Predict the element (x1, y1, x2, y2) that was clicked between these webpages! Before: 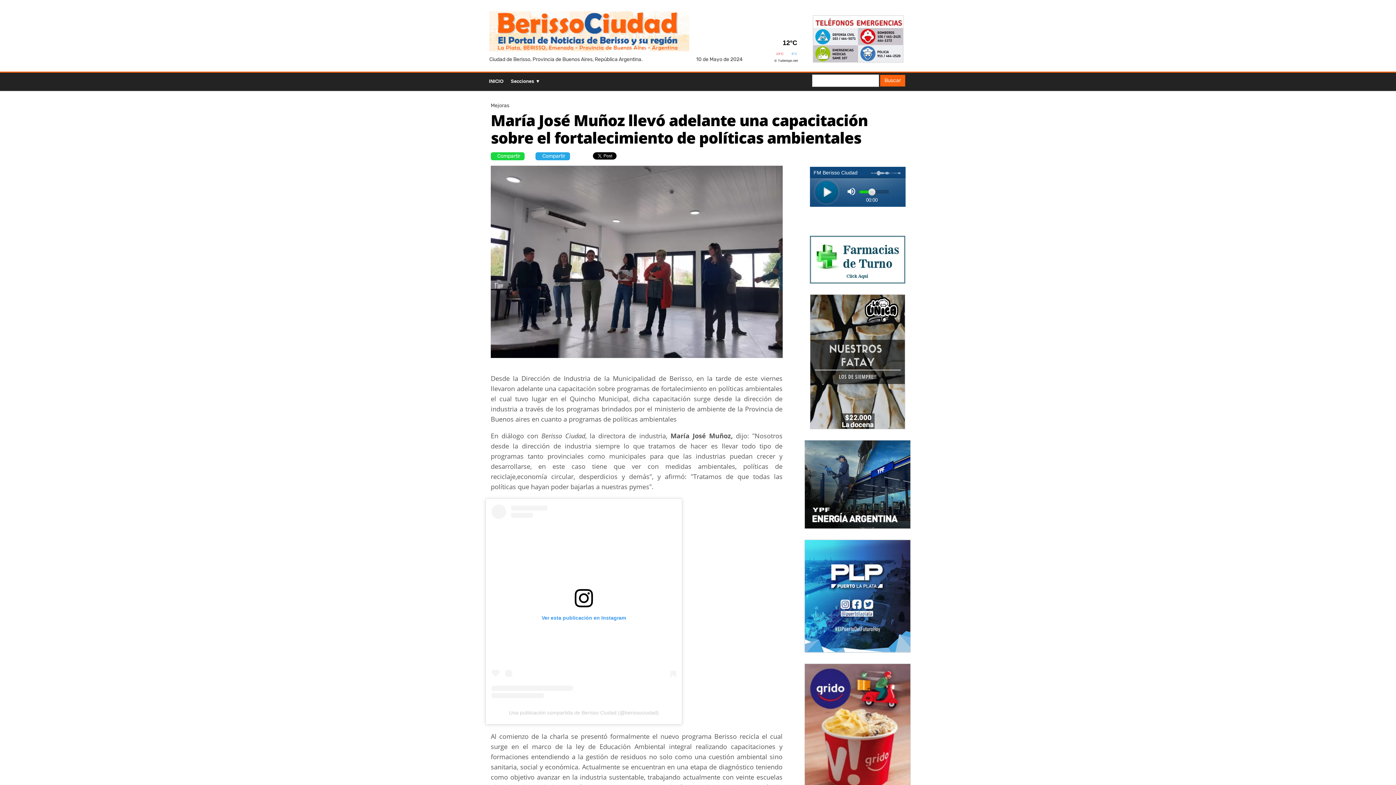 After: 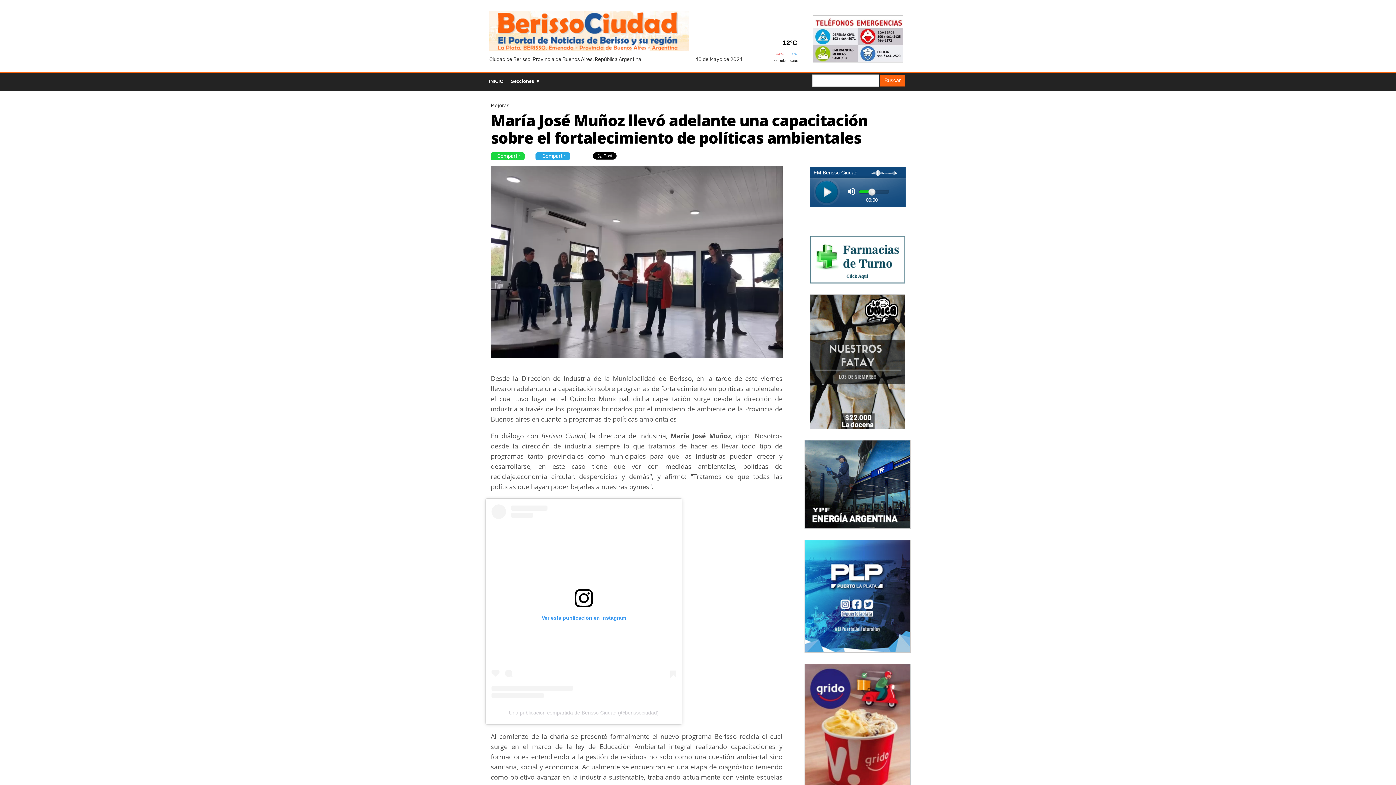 Action: bbox: (810, 358, 905, 364)